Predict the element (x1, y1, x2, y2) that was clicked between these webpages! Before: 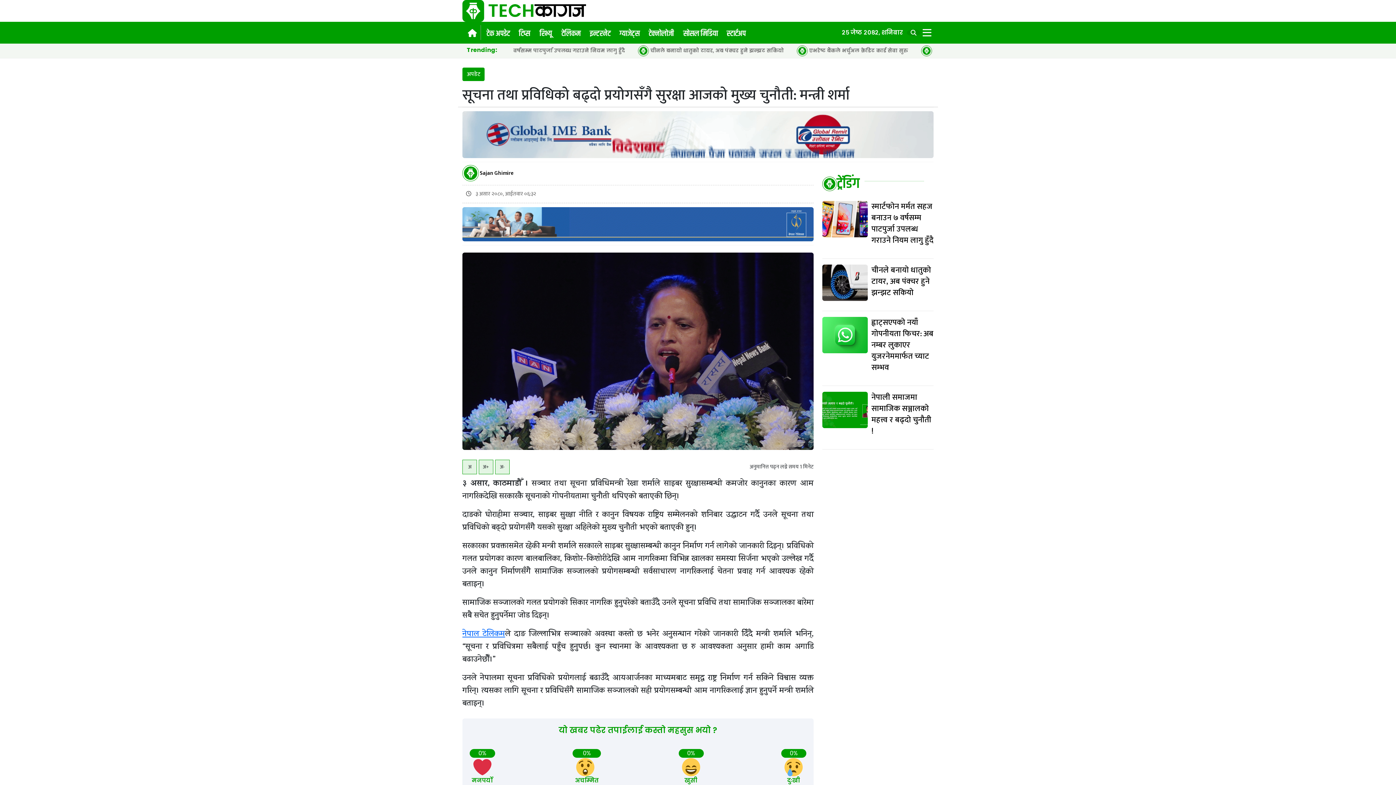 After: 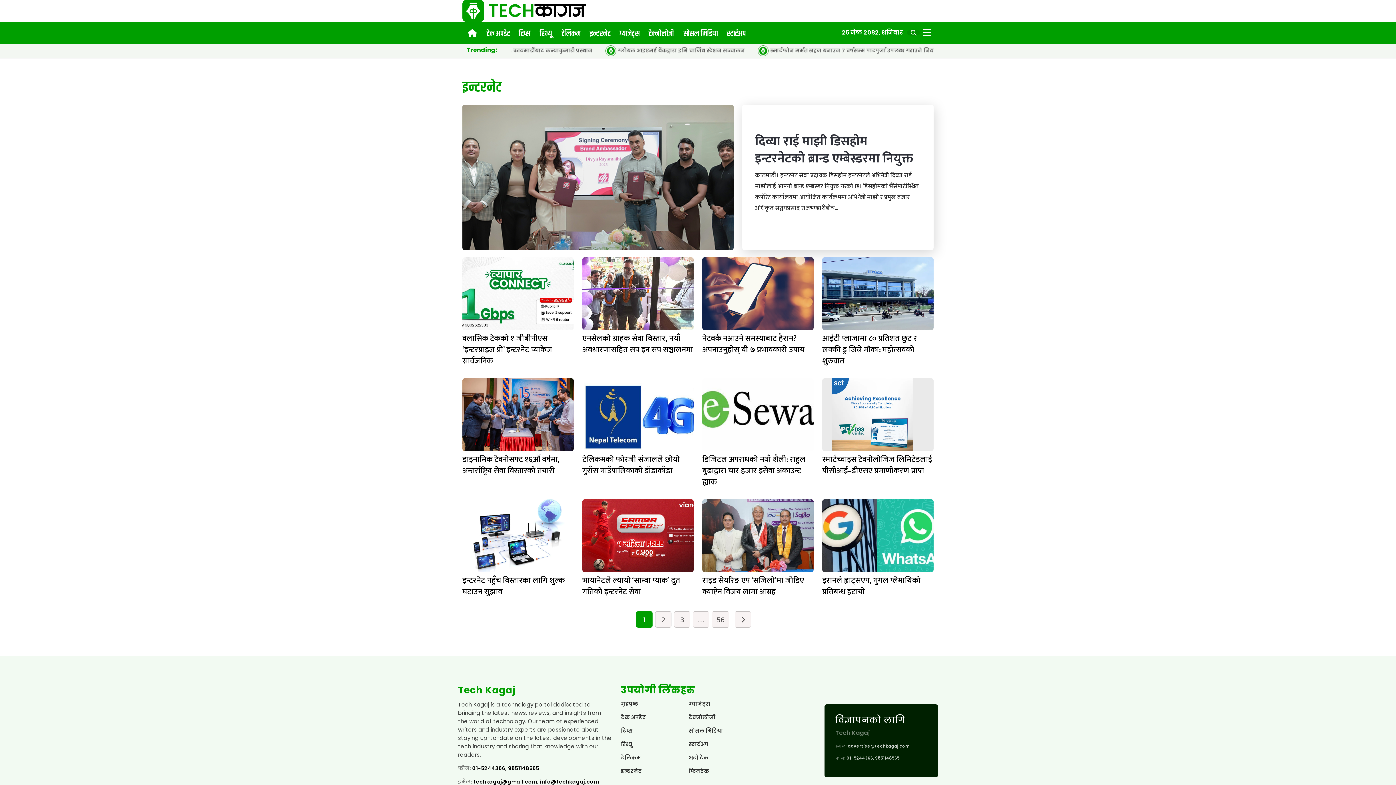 Action: label: इन्टरनेट bbox: (584, 25, 614, 40)